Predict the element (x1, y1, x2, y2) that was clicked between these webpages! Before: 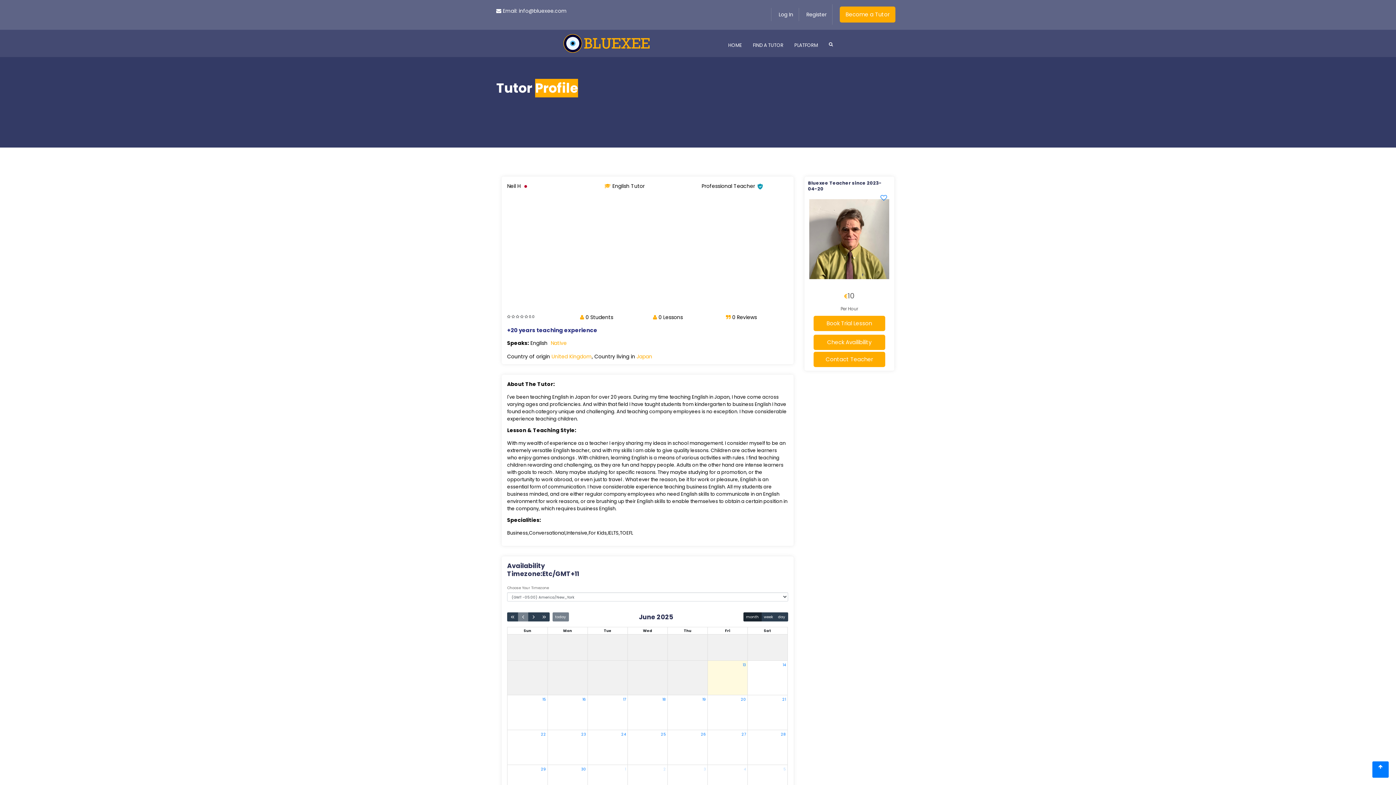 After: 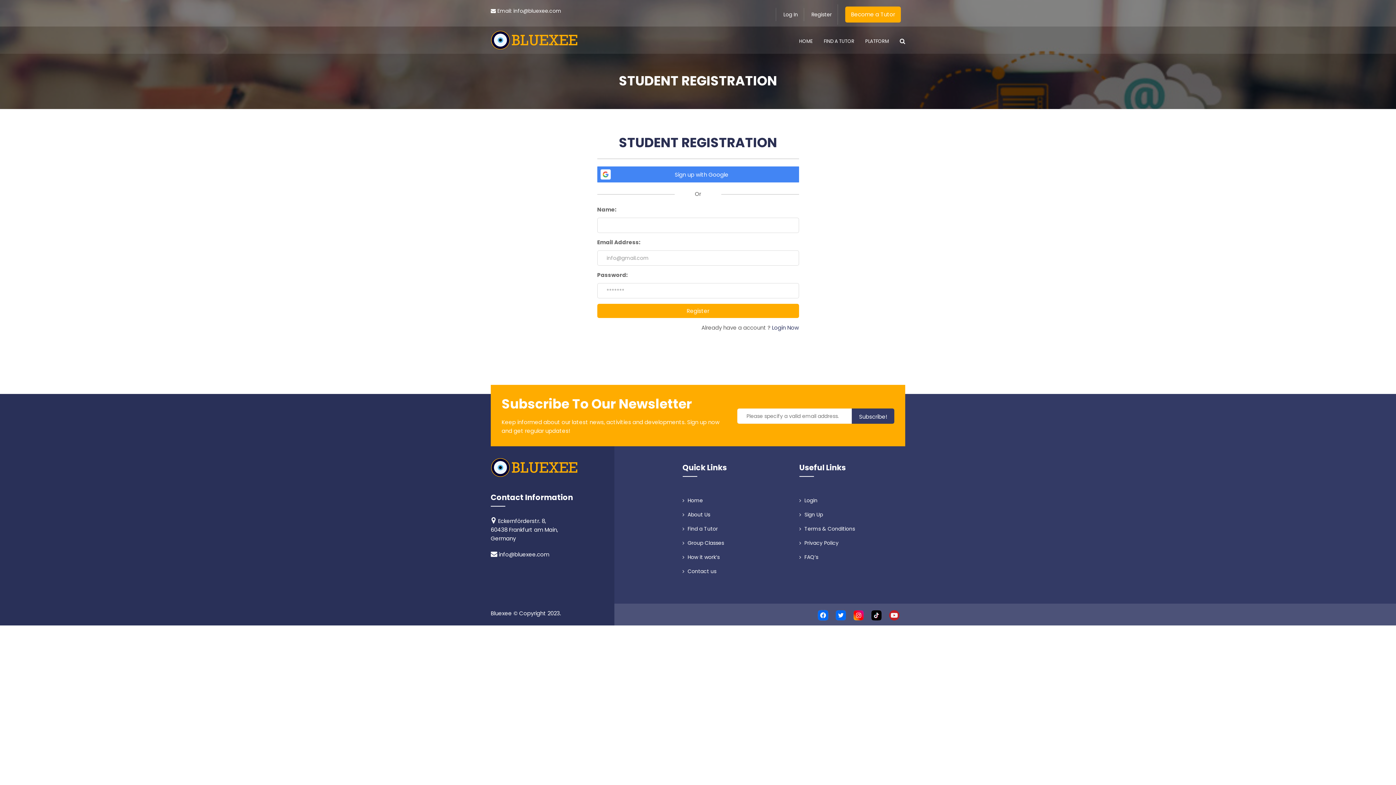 Action: bbox: (806, 10, 826, 18) label: Register